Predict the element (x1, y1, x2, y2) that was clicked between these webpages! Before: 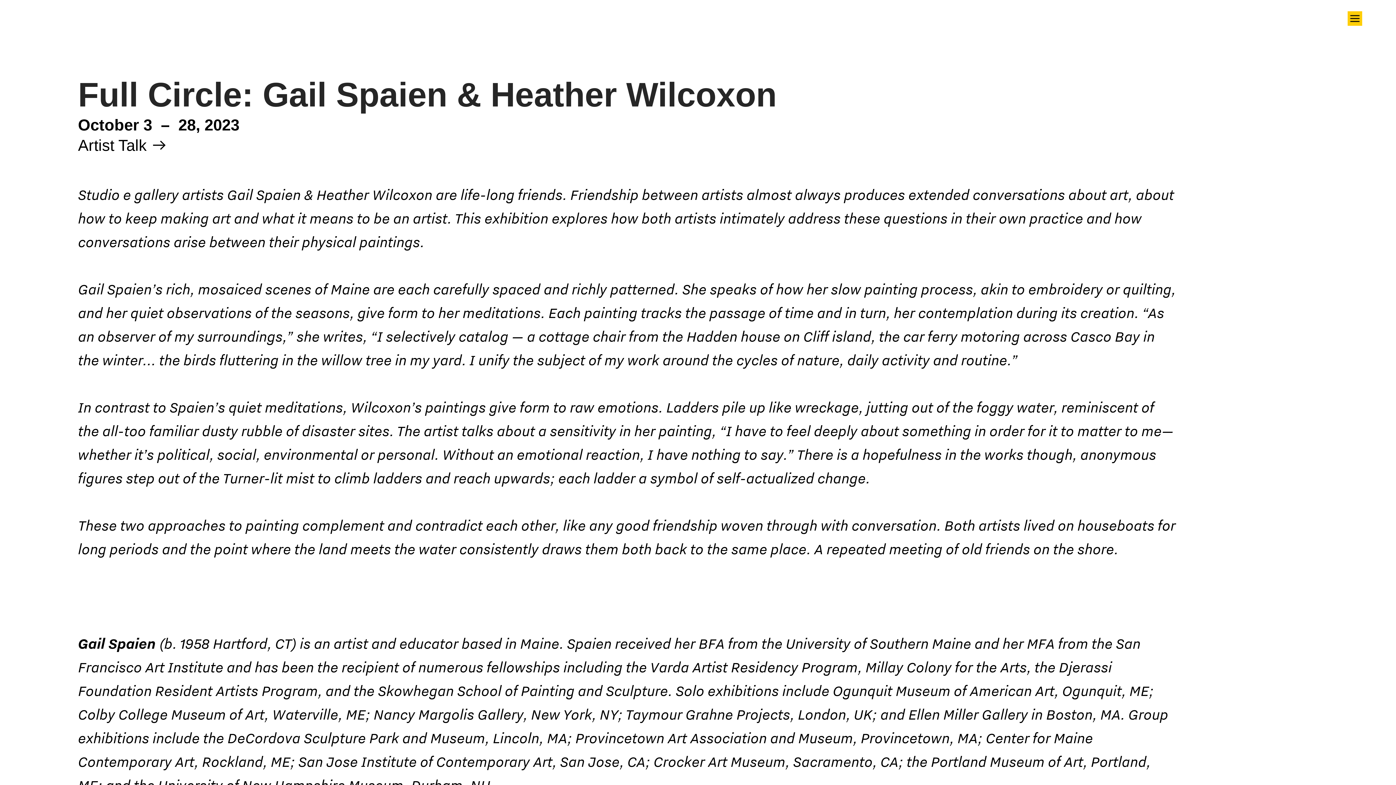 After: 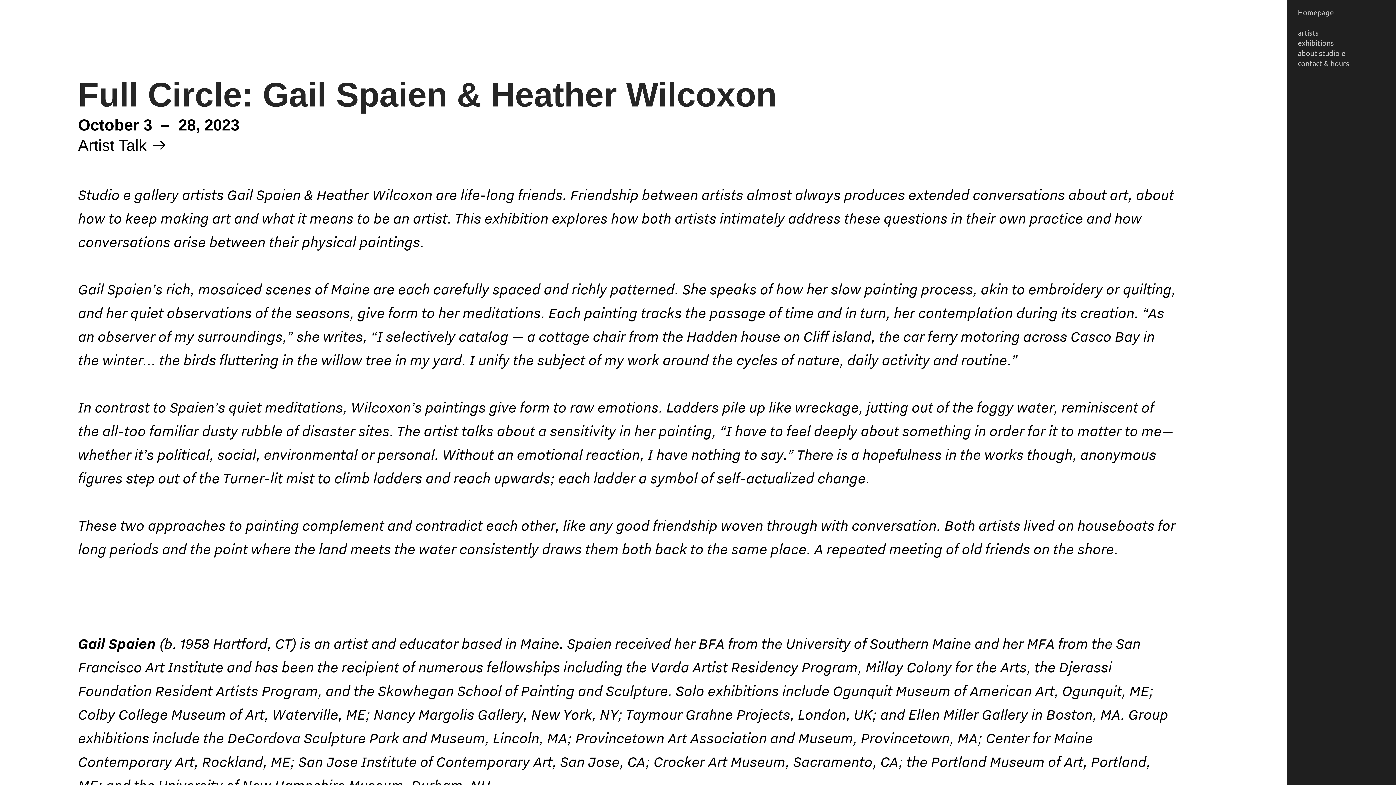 Action: bbox: (1347, 11, 1362, 25)